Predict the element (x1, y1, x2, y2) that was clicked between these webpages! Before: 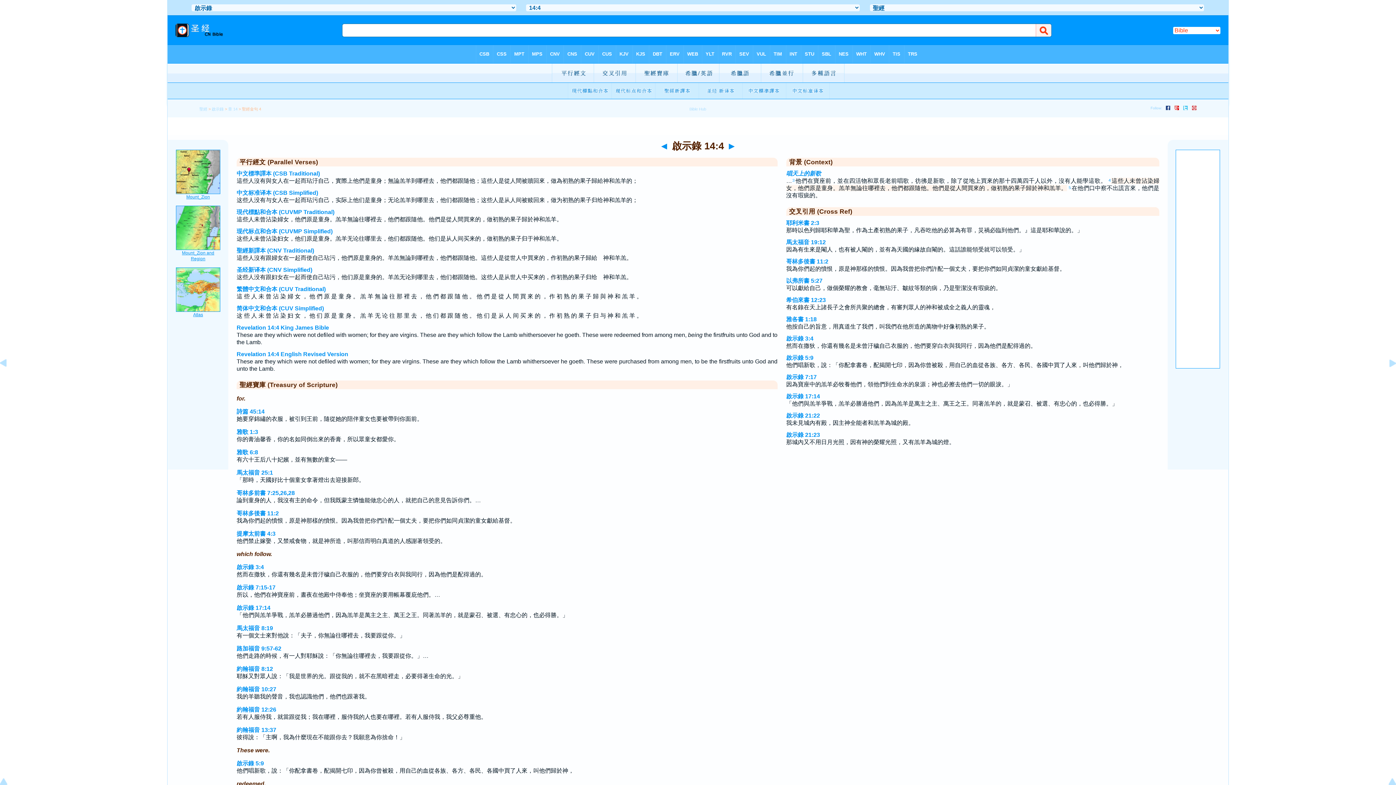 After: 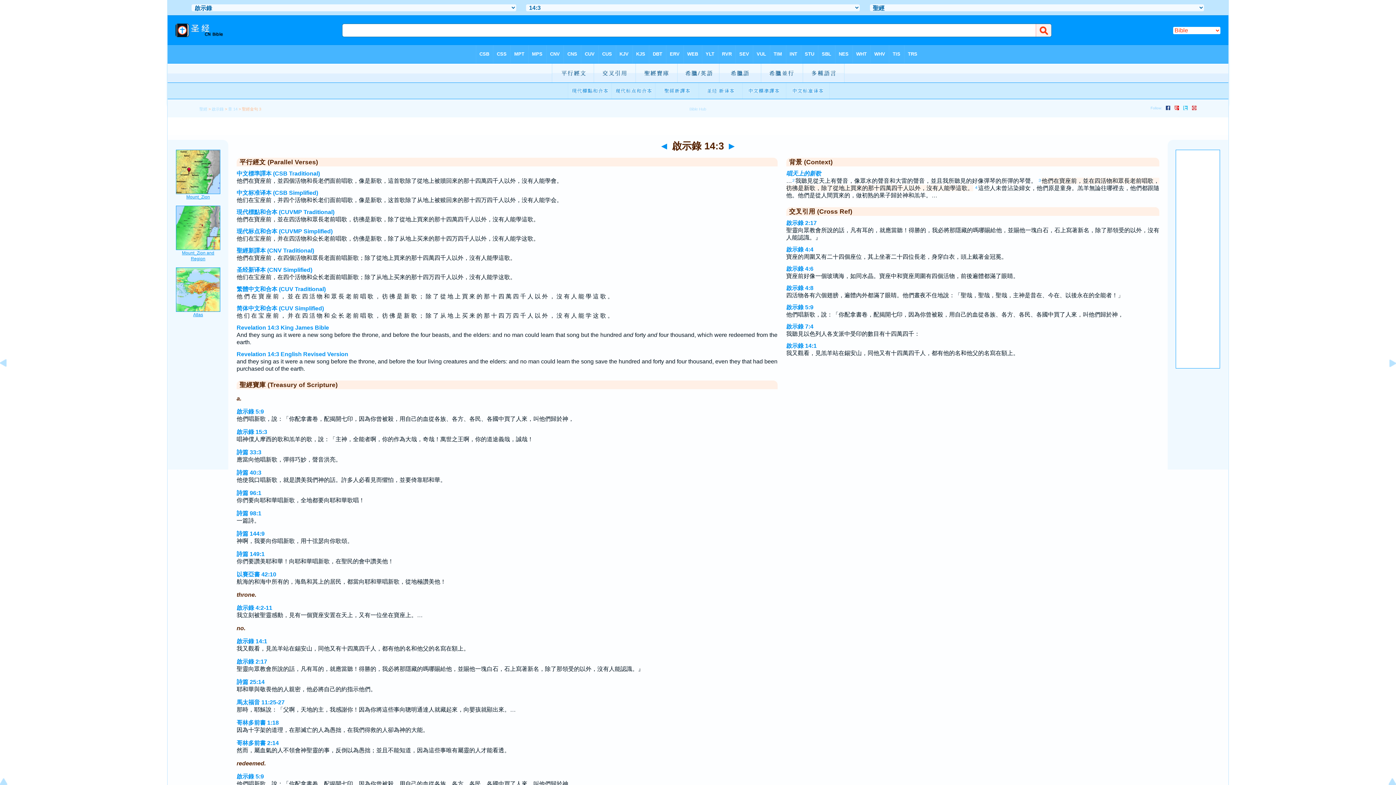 Action: bbox: (659, 140, 669, 151) label: ◄